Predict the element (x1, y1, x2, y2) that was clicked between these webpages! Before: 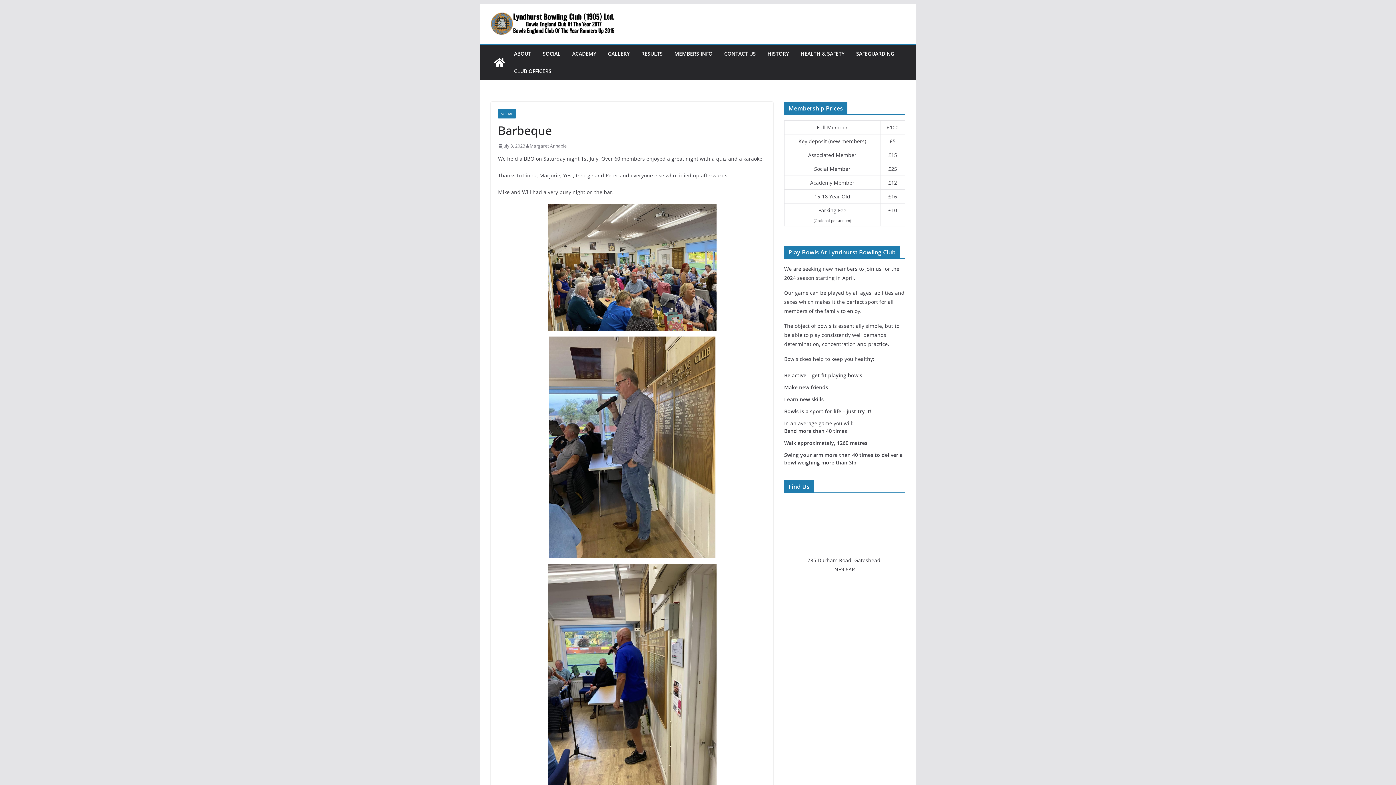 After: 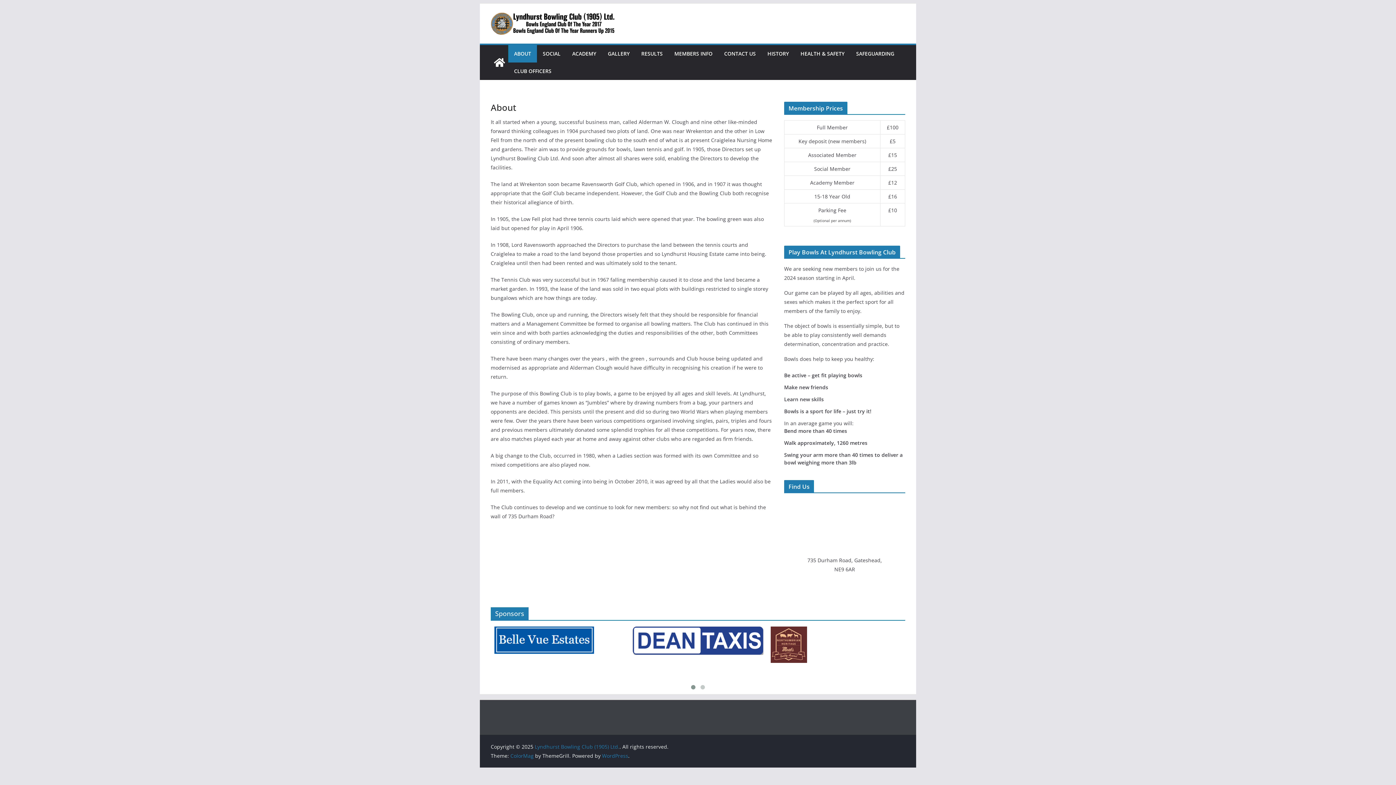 Action: label: ABOUT bbox: (514, 48, 531, 58)